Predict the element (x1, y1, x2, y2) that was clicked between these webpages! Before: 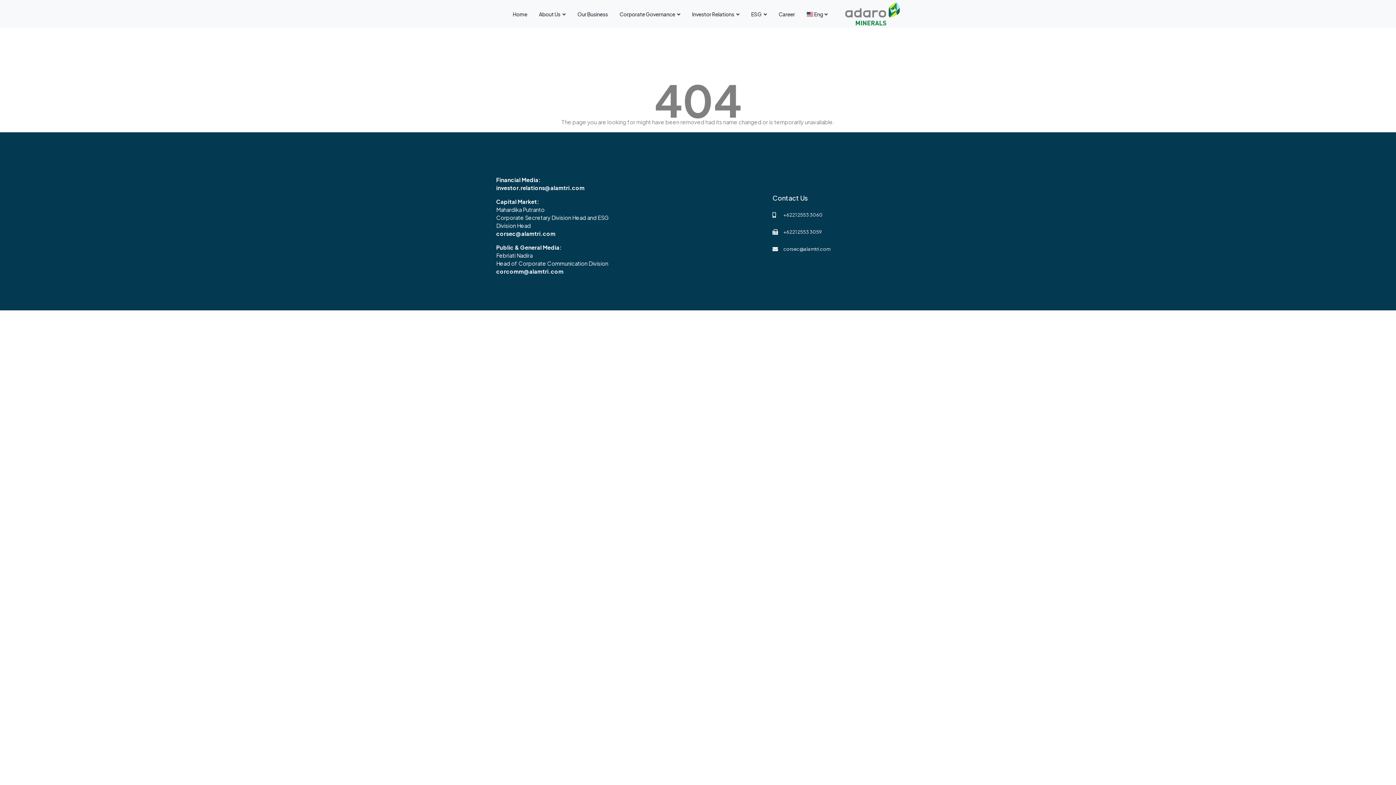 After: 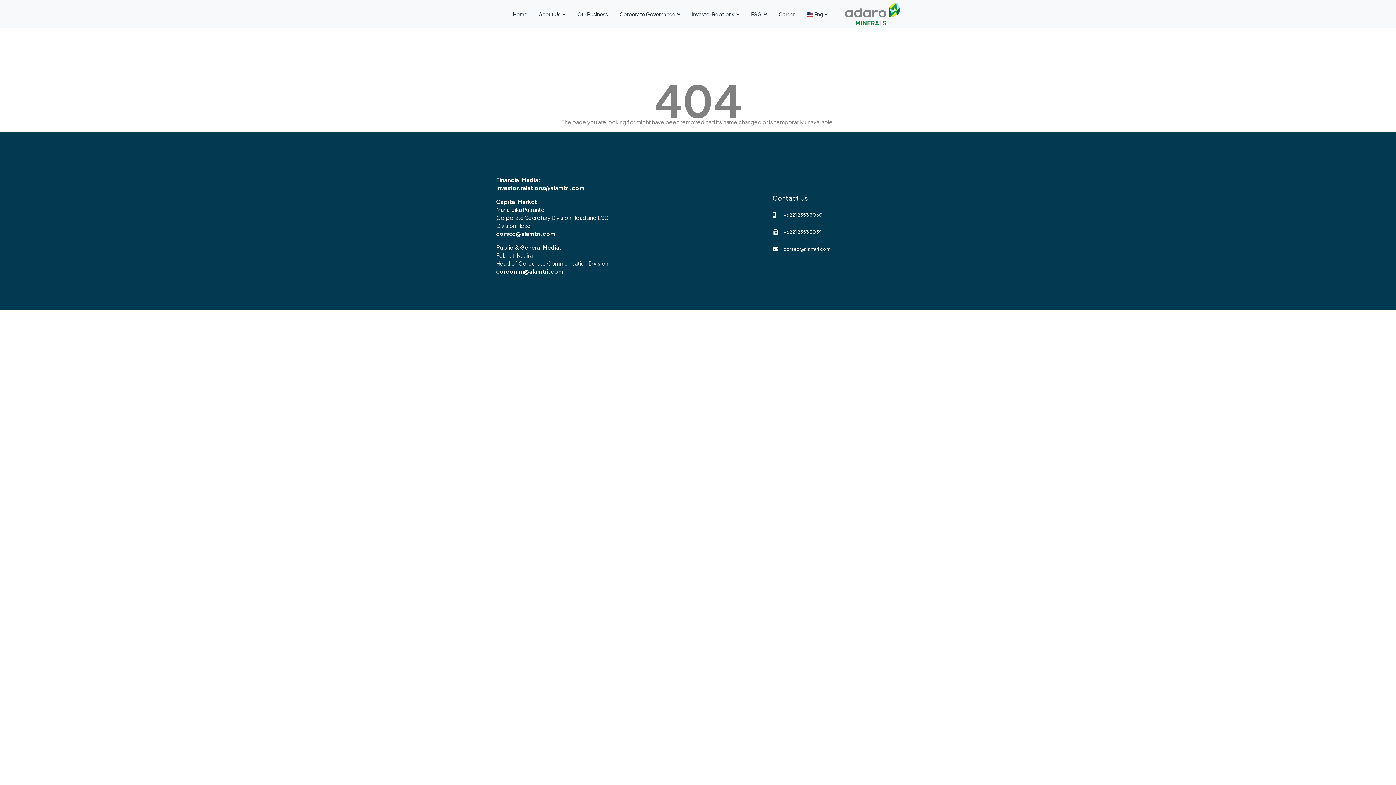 Action: bbox: (496, 268, 563, 274) label: corcomm@alamtri.com